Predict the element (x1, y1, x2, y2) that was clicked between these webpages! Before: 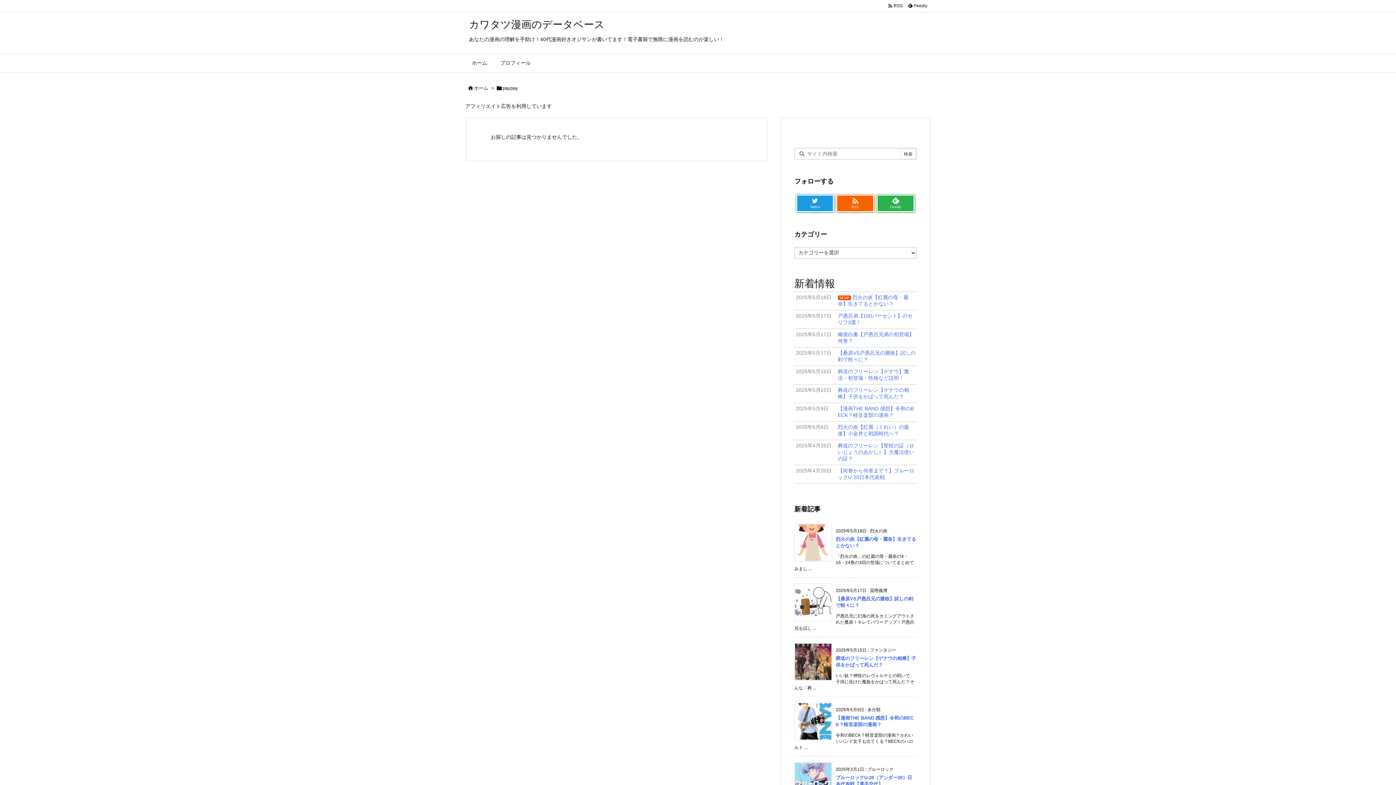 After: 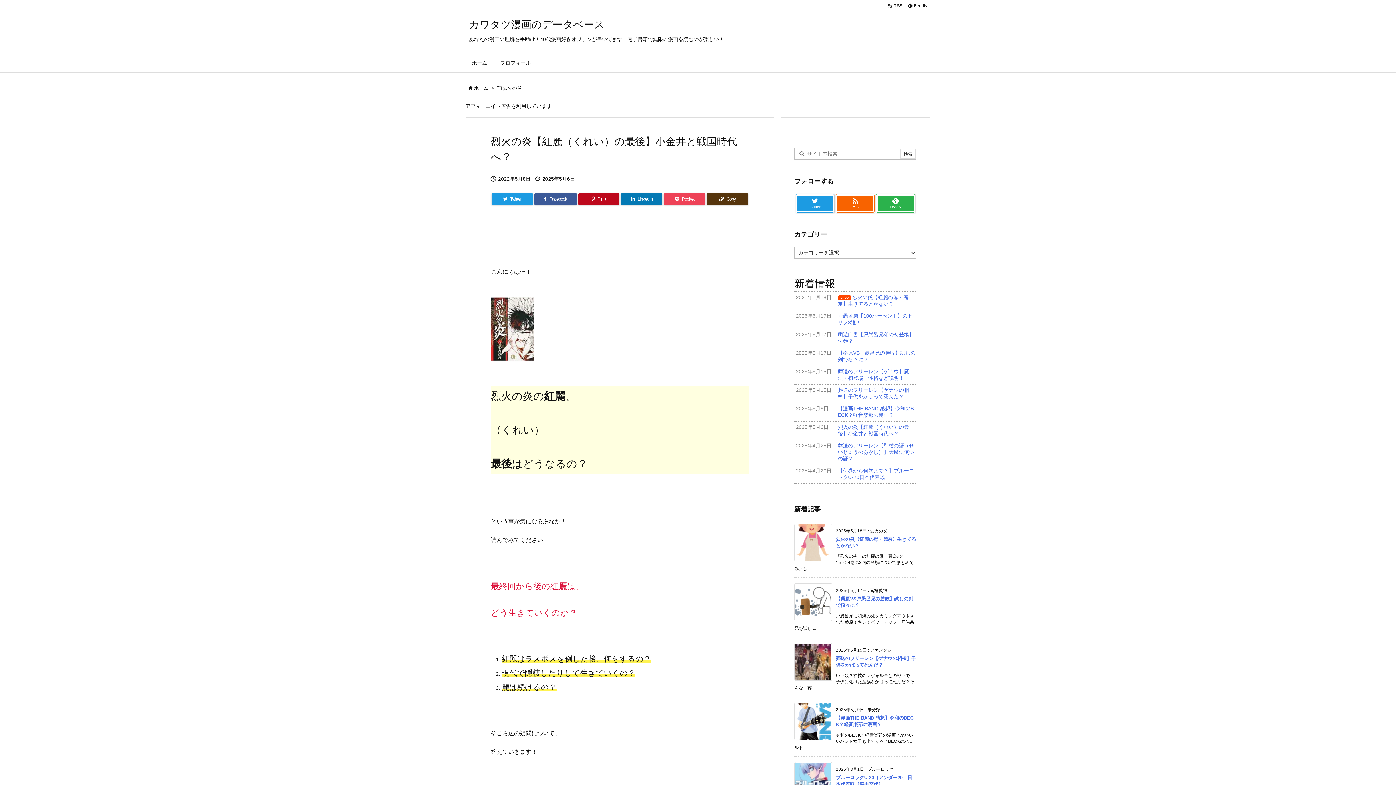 Action: label: 2025年5月6日
烈火の炎【紅麗（くれい）の最後】小金井と戦国時代へ？ bbox: (794, 421, 916, 440)